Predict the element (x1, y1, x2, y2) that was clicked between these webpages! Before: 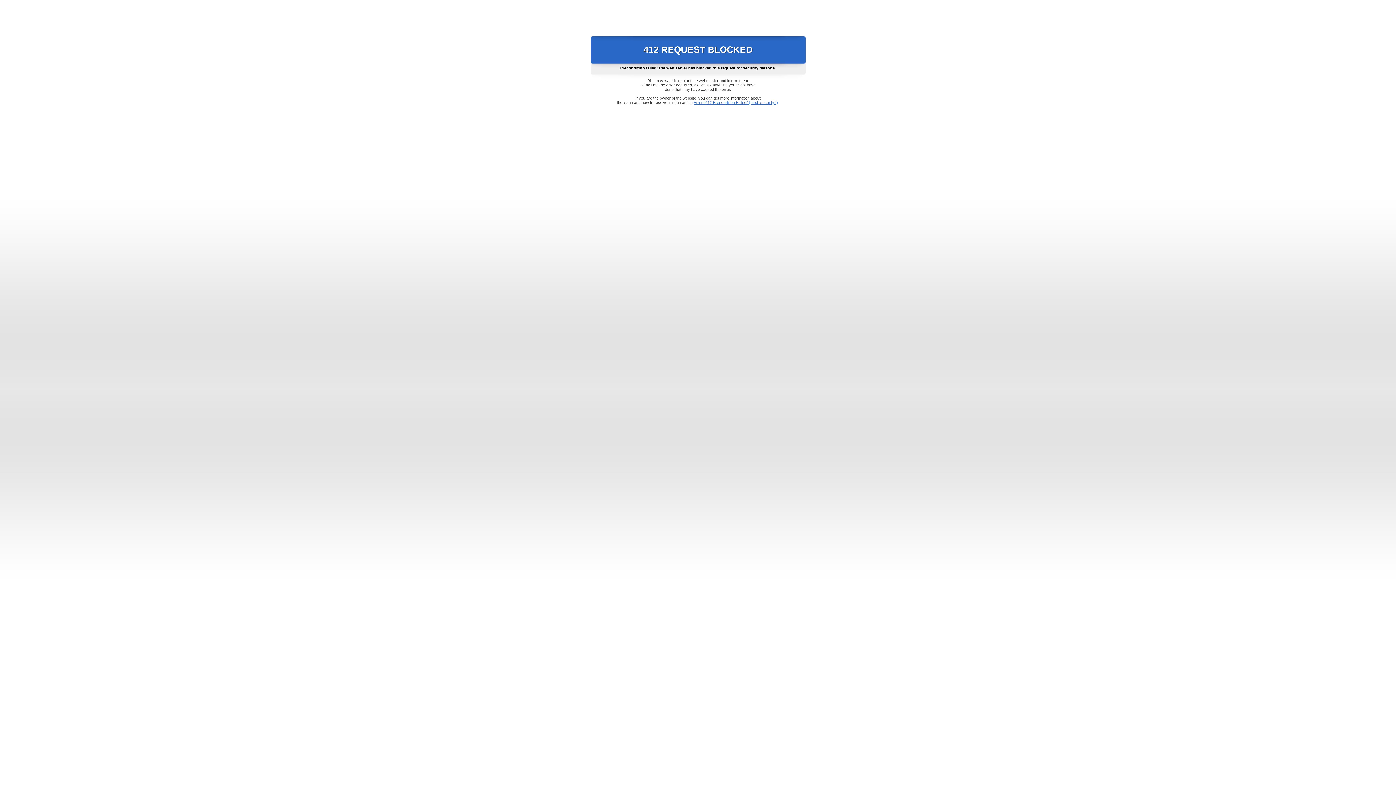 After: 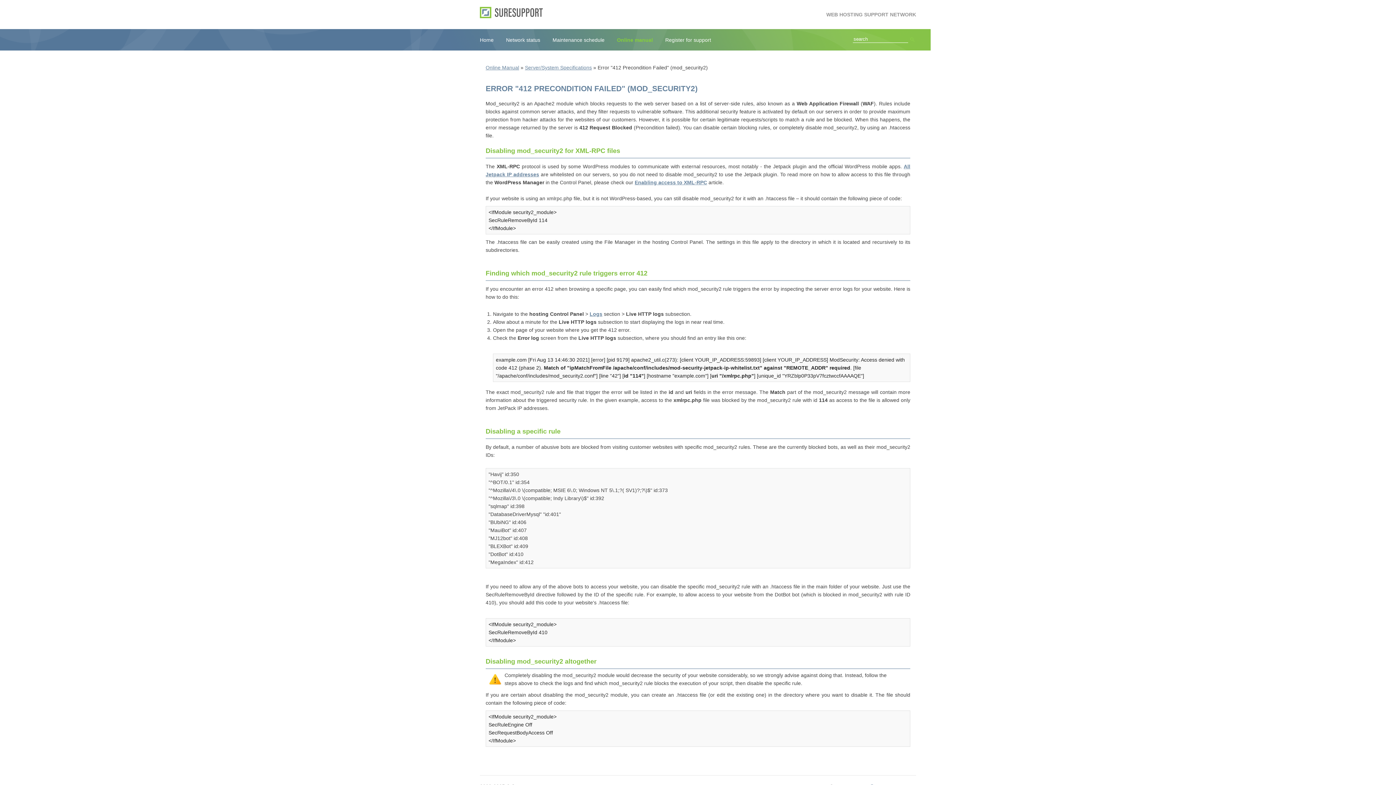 Action: label: Error "412 Precondition Failed" (mod_security2) bbox: (693, 100, 778, 104)